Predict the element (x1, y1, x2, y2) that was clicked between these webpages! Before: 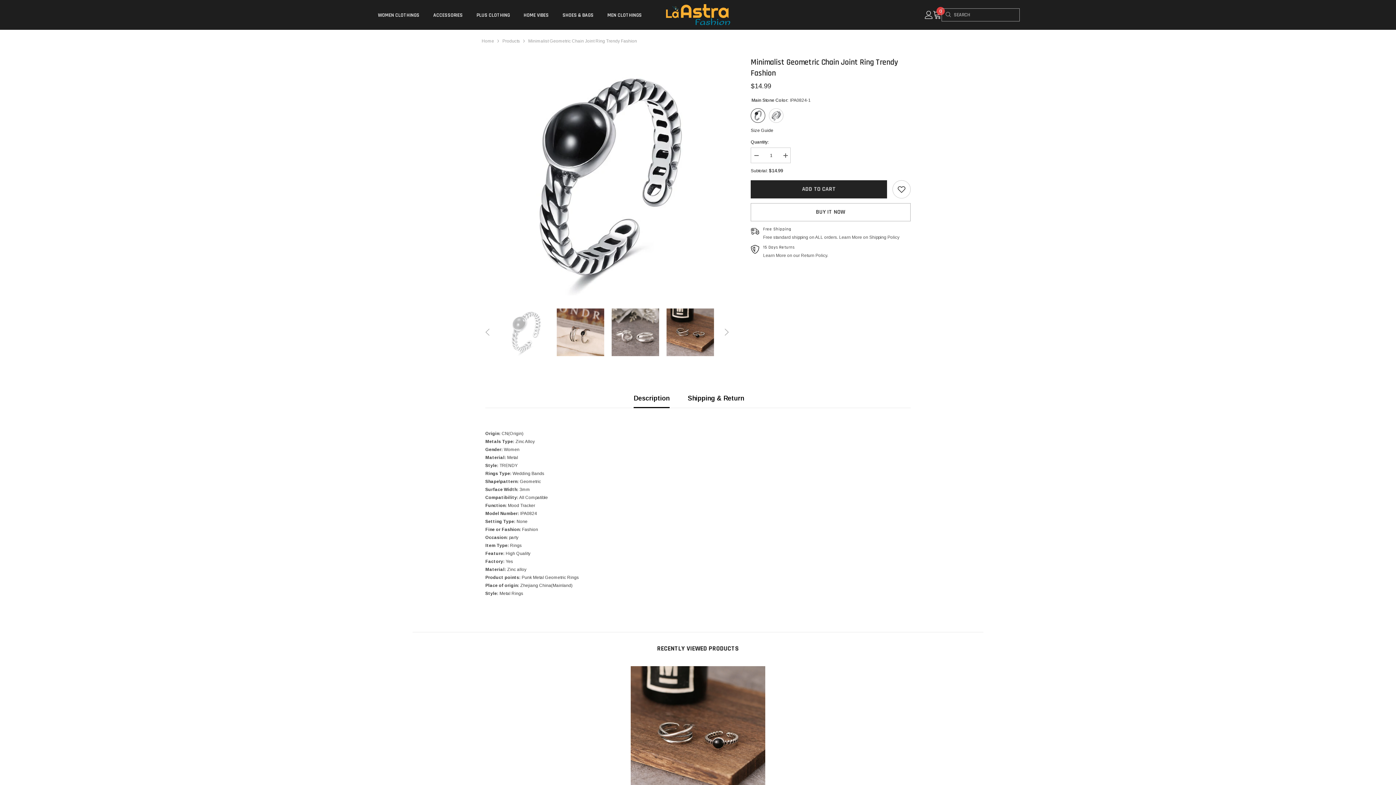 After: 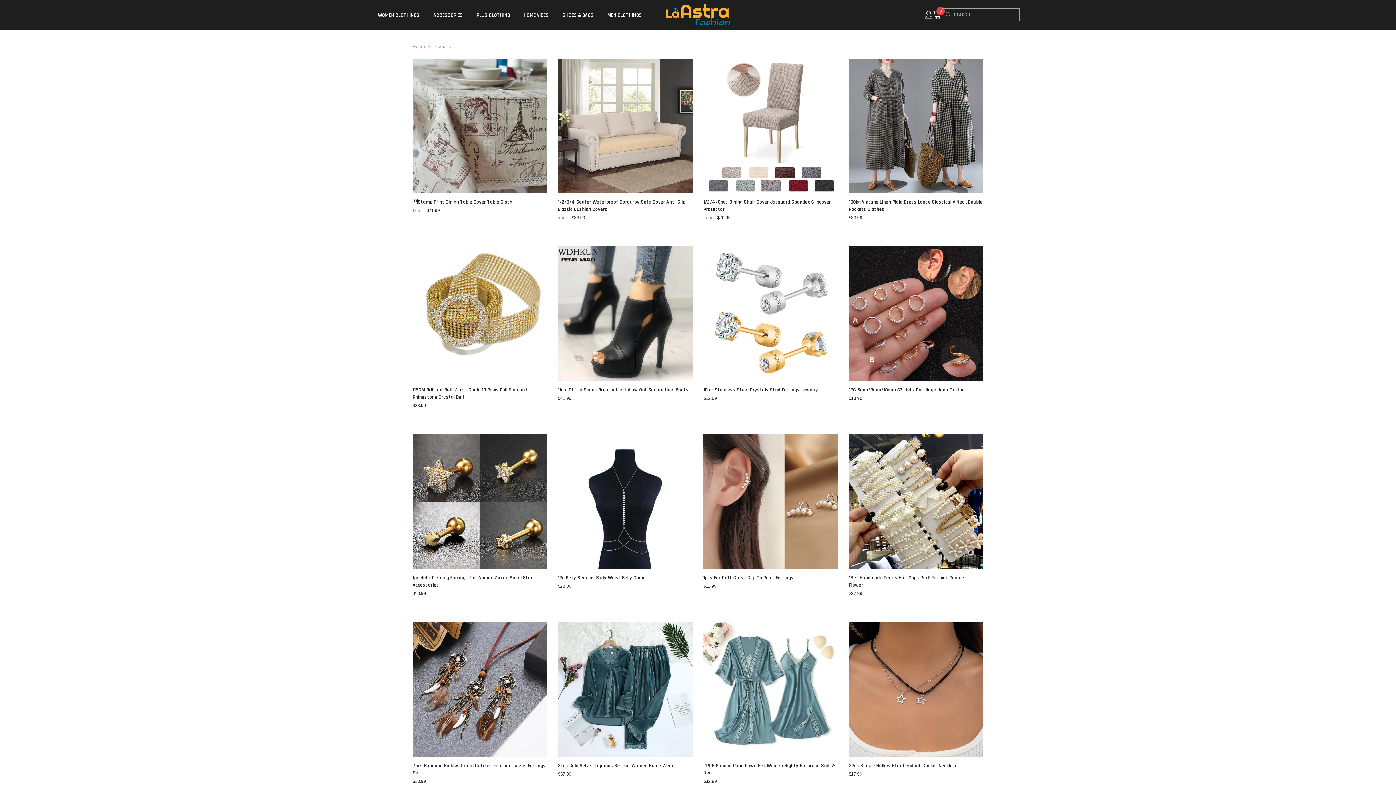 Action: bbox: (555, 11, 600, 27) label: SHOES & BAGS